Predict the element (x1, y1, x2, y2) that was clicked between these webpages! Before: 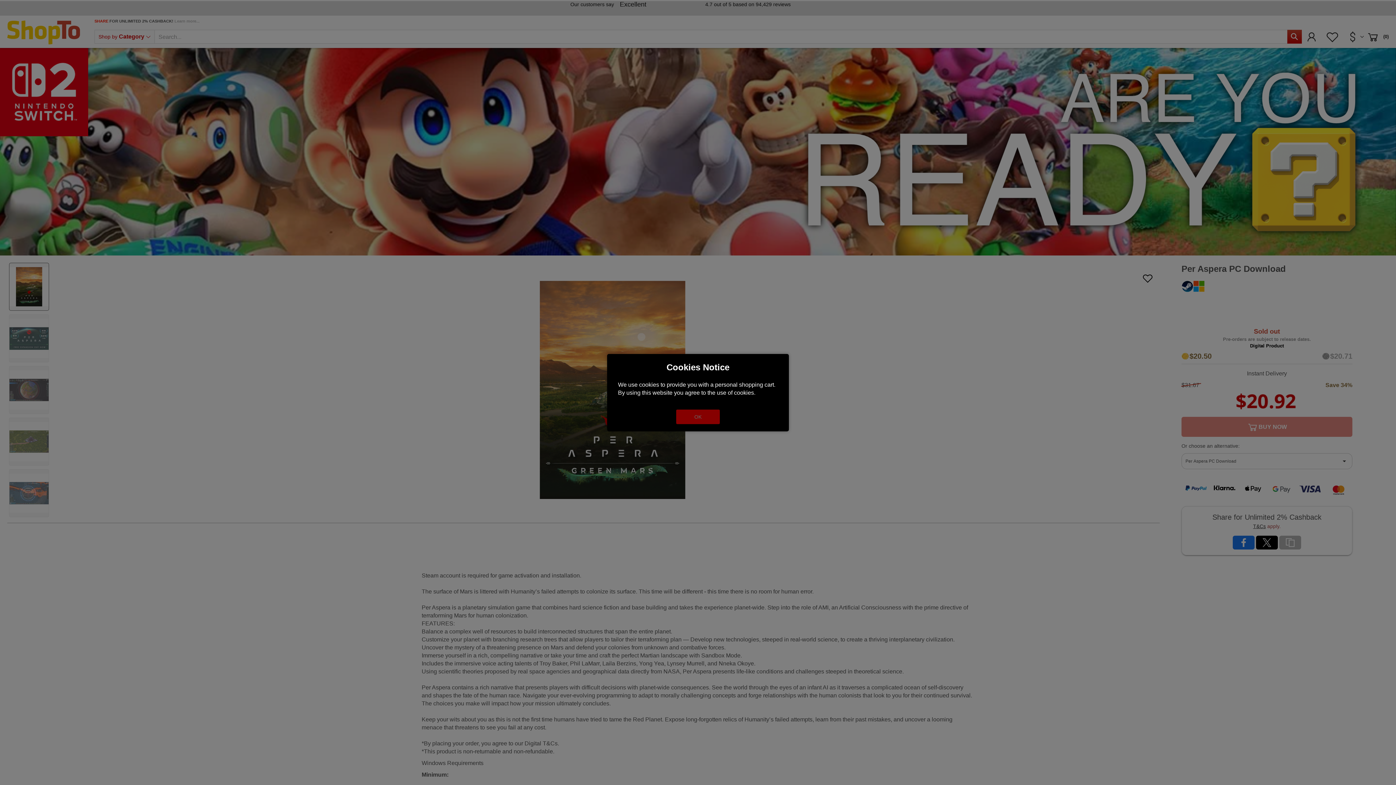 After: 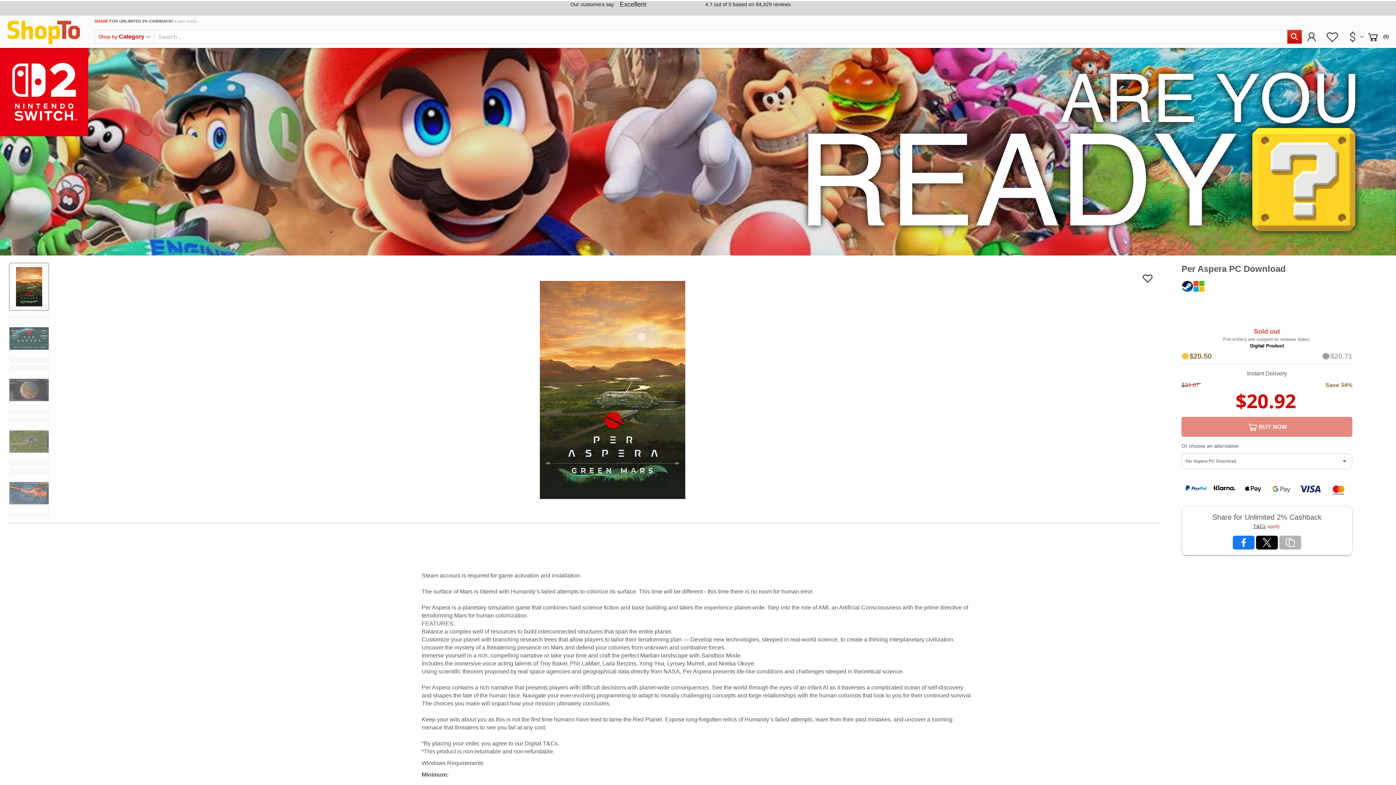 Action: bbox: (676, 409, 720, 424) label: OK